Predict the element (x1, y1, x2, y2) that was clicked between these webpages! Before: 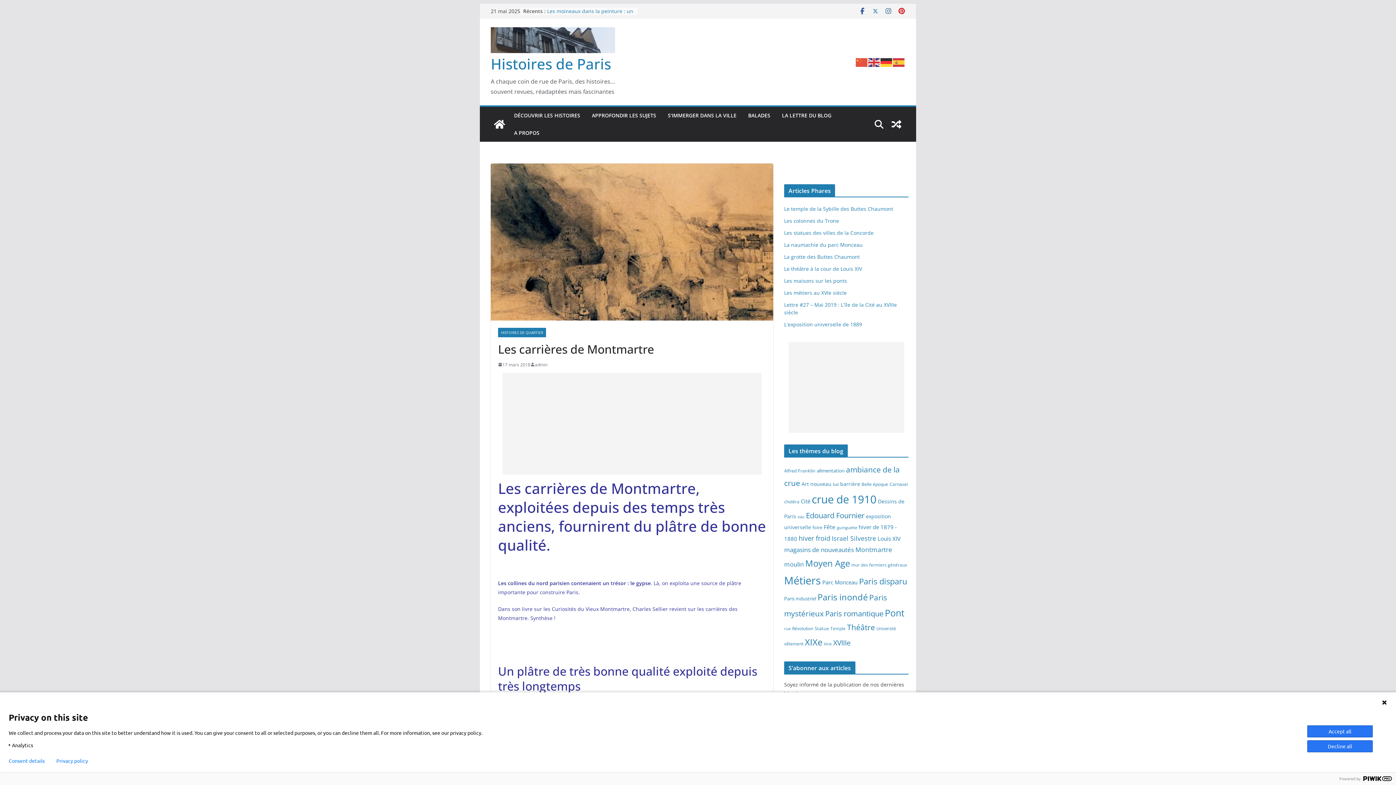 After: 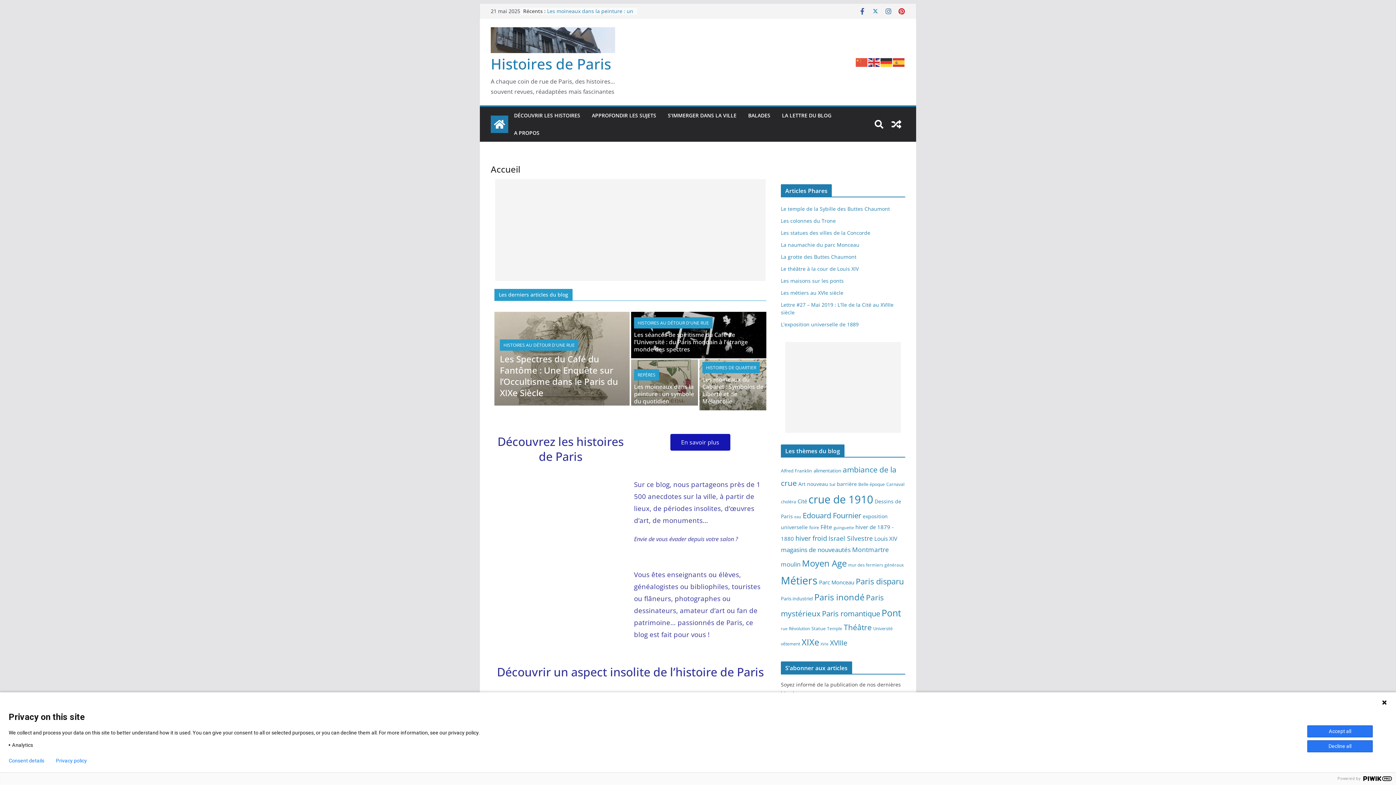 Action: bbox: (490, 115, 508, 132)